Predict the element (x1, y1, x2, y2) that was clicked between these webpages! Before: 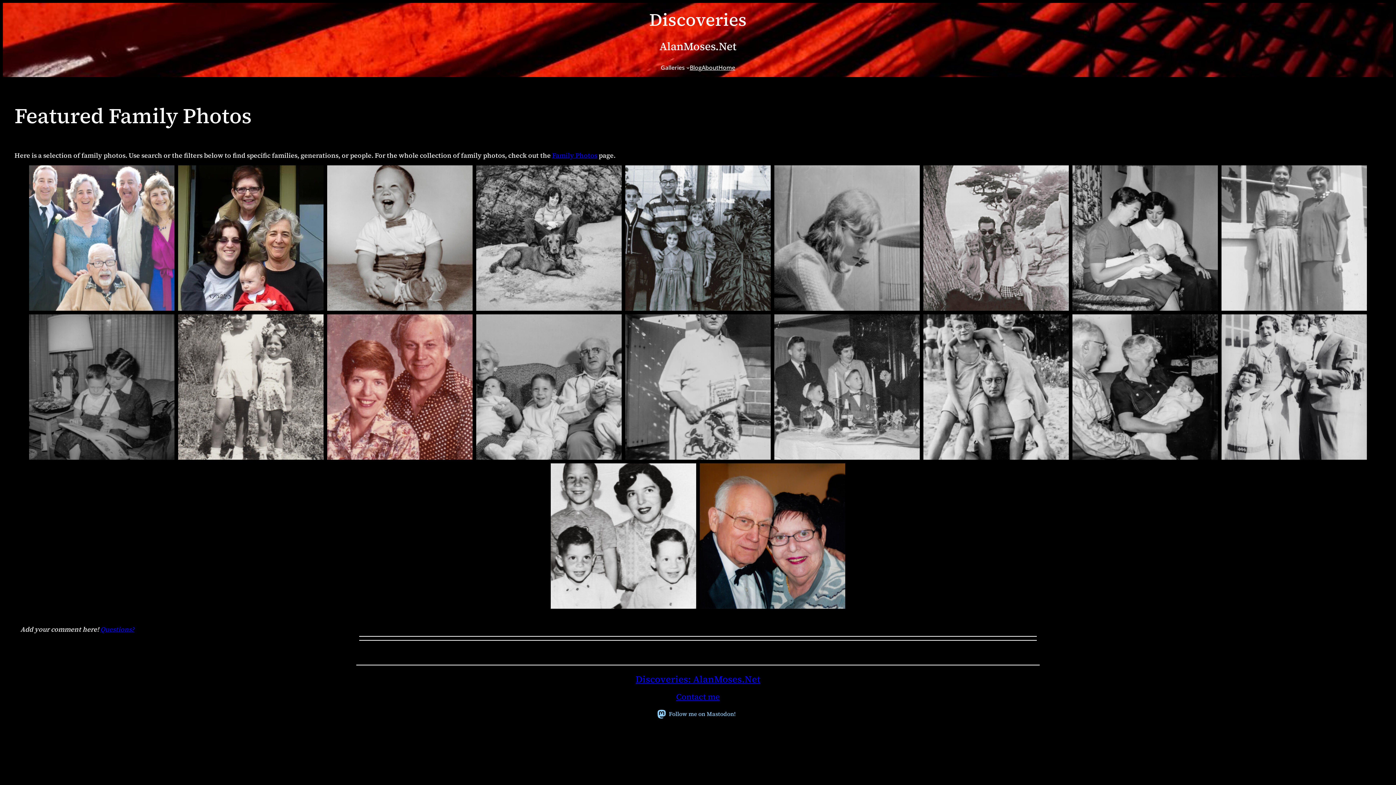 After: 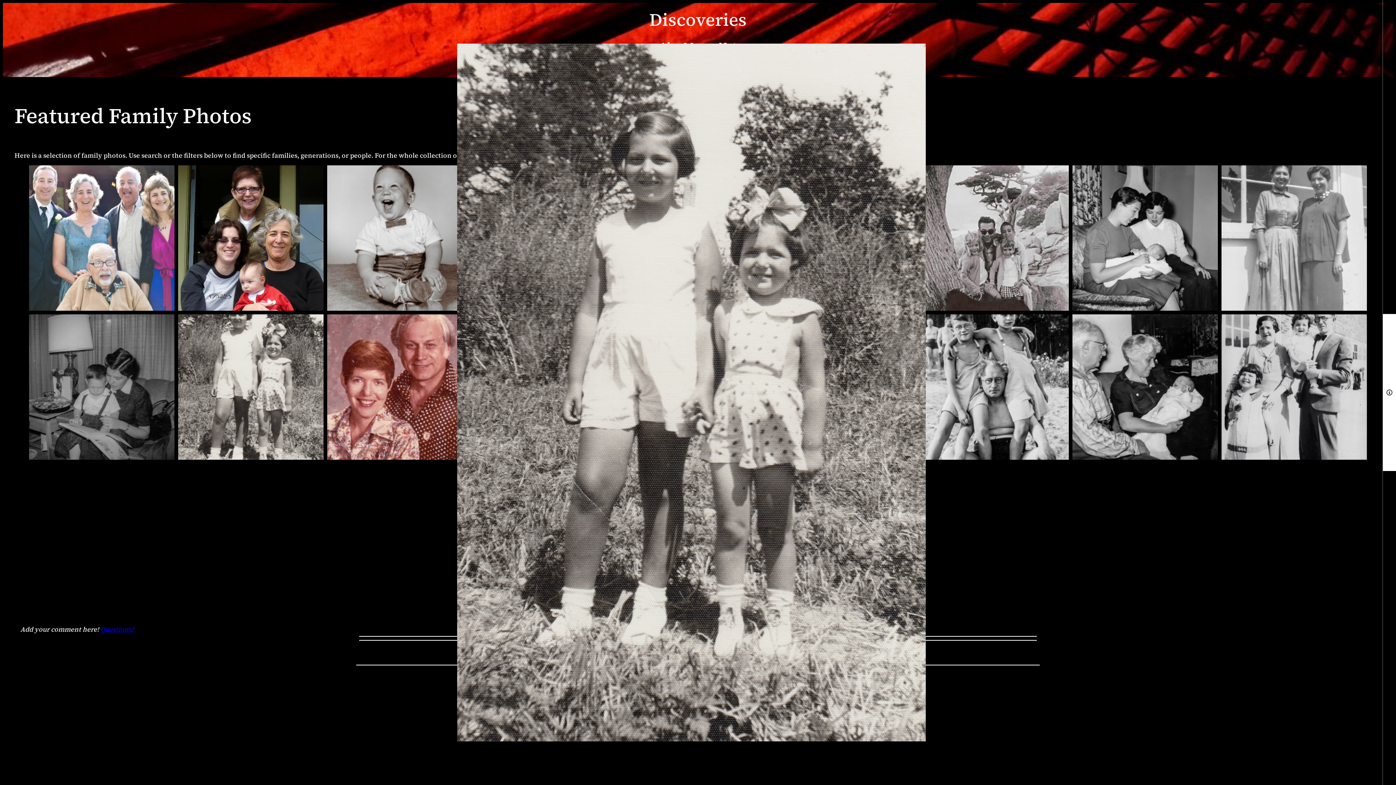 Action: bbox: (178, 314, 323, 460)